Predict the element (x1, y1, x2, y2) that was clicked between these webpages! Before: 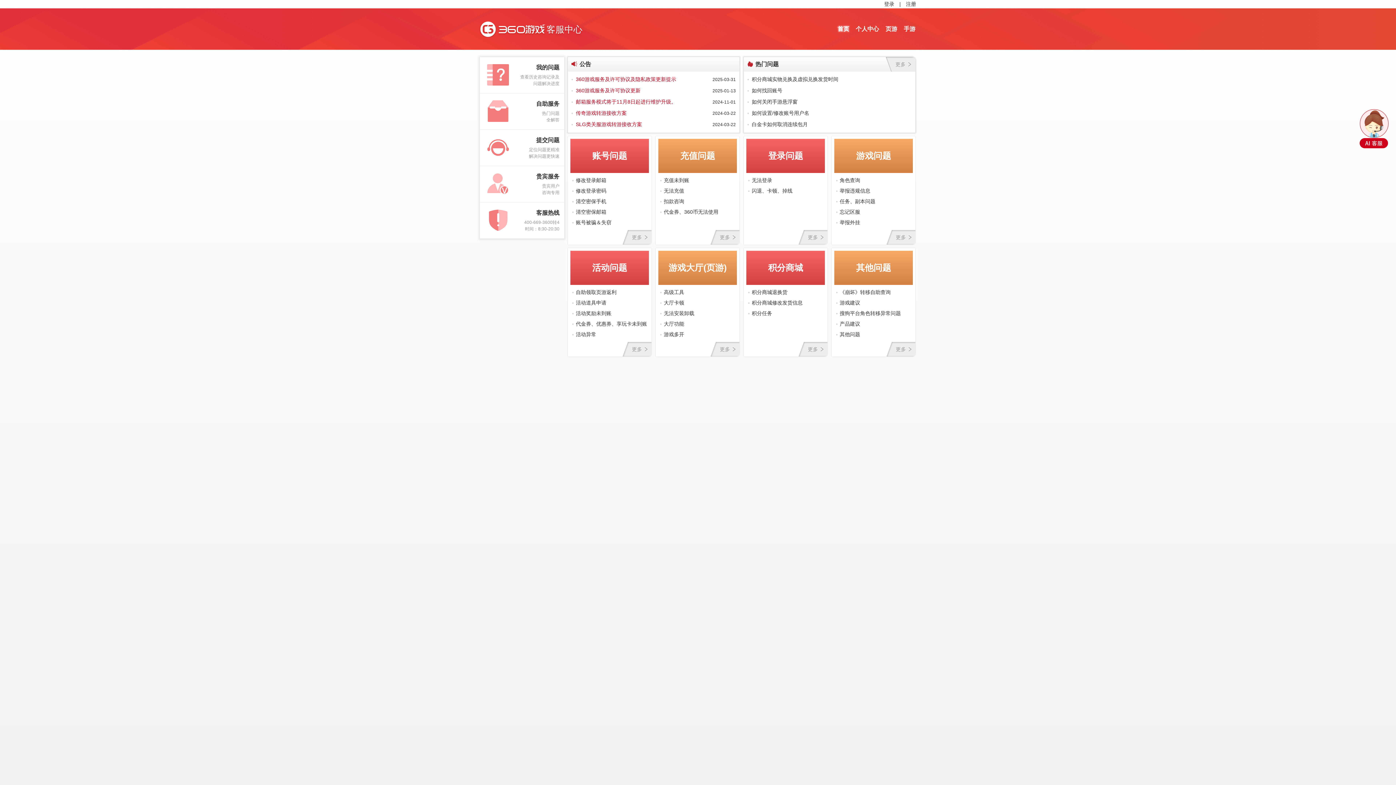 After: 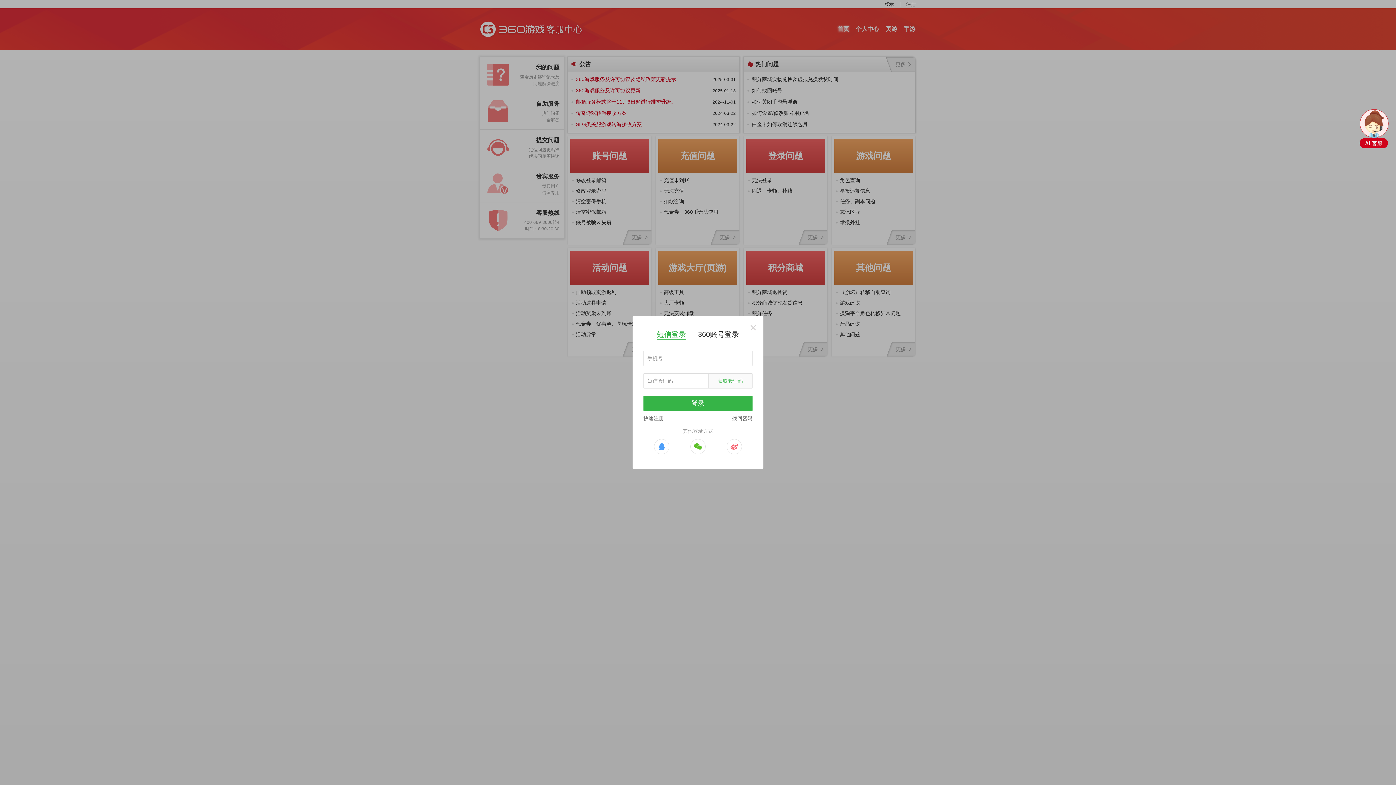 Action: bbox: (884, 0, 894, 8) label: 登录